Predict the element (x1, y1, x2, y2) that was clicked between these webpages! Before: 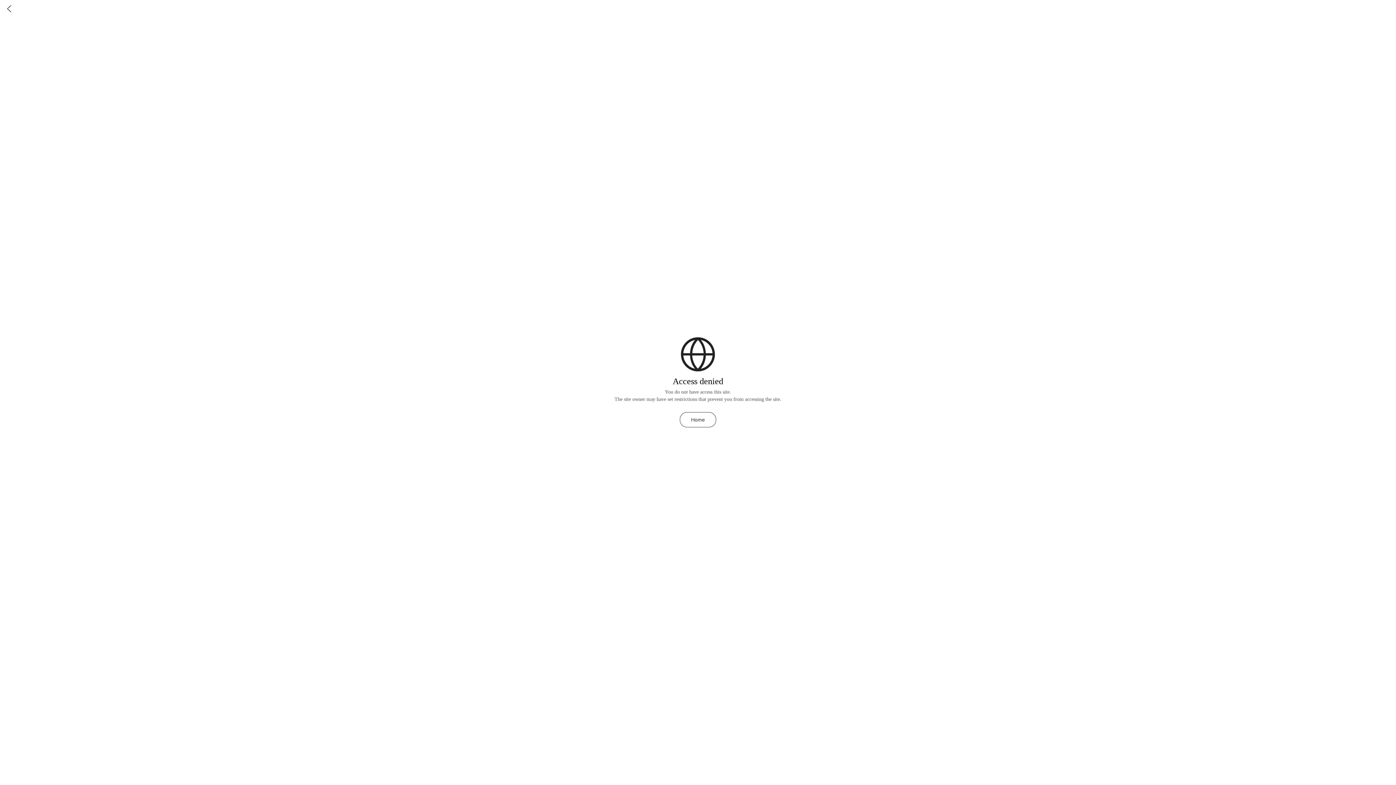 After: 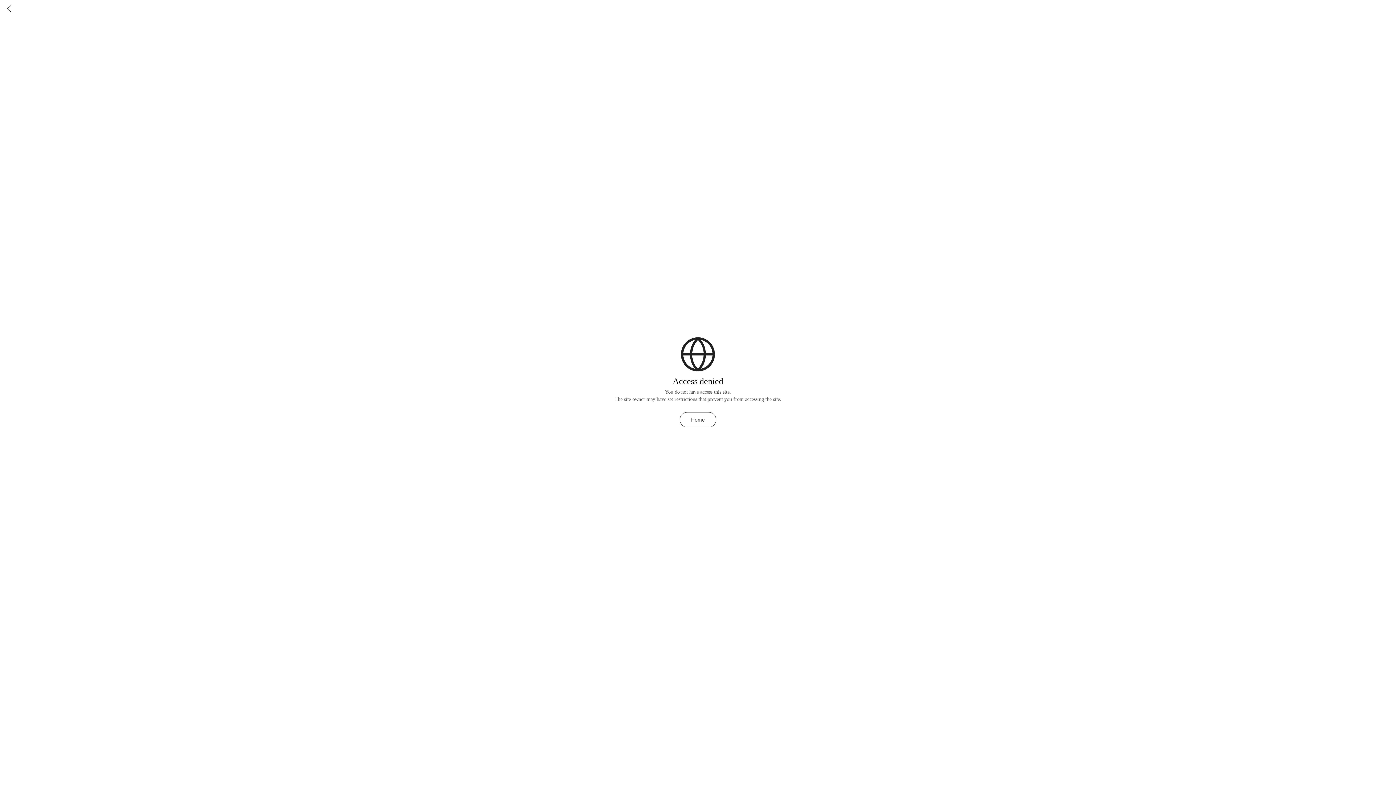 Action: bbox: (0, 0, 18, 18)